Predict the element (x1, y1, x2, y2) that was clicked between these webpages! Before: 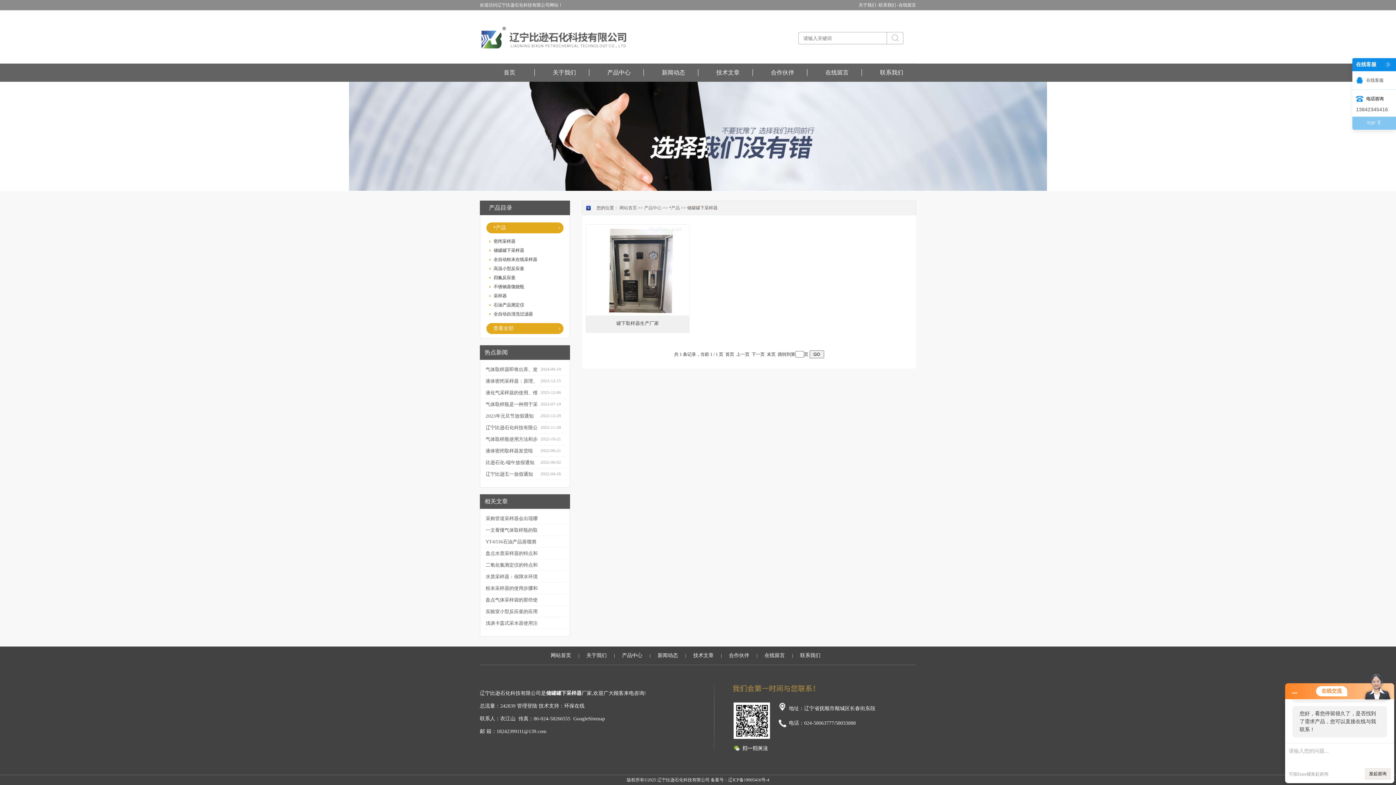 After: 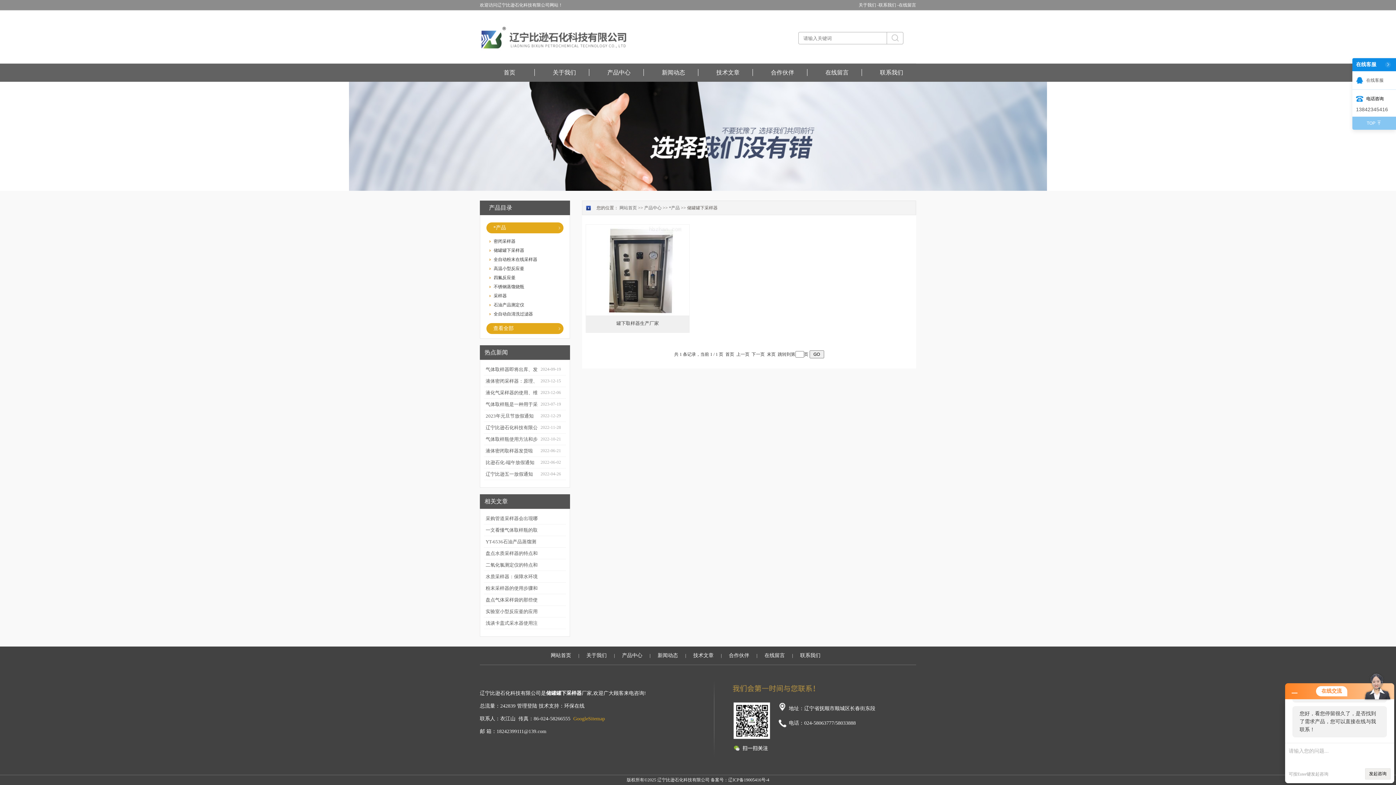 Action: bbox: (573, 716, 605, 721) label: GoogleSitemap